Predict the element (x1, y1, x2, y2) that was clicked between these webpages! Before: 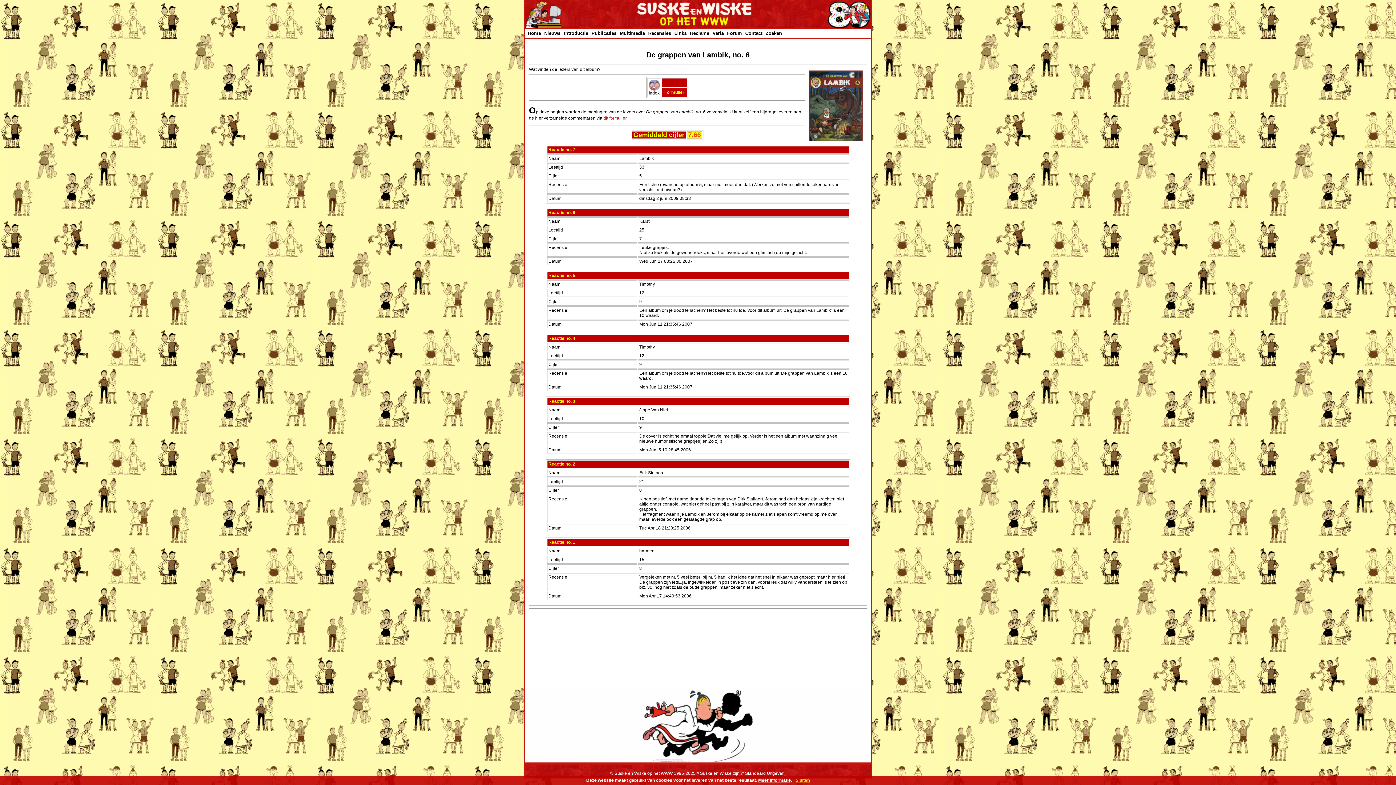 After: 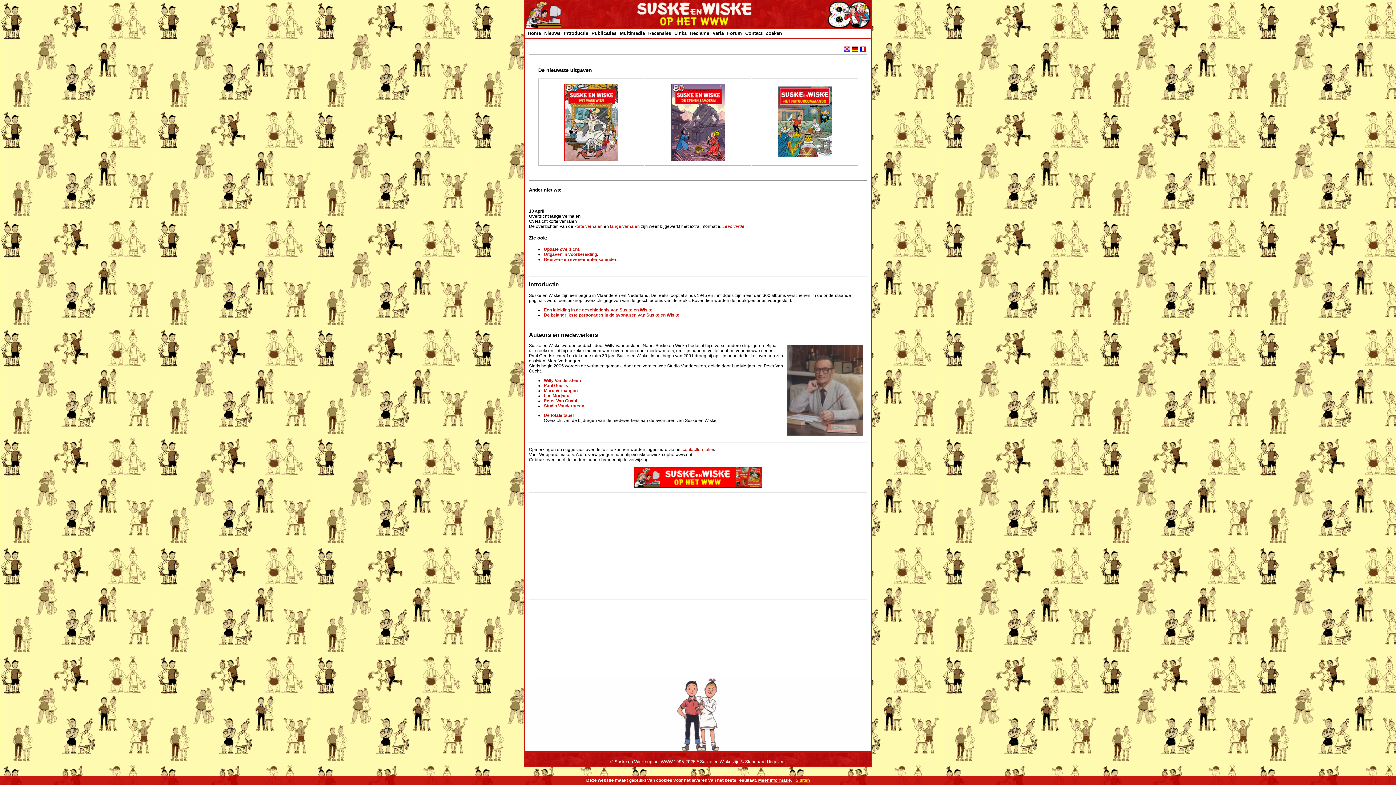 Action: label: Home bbox: (528, 30, 541, 36)